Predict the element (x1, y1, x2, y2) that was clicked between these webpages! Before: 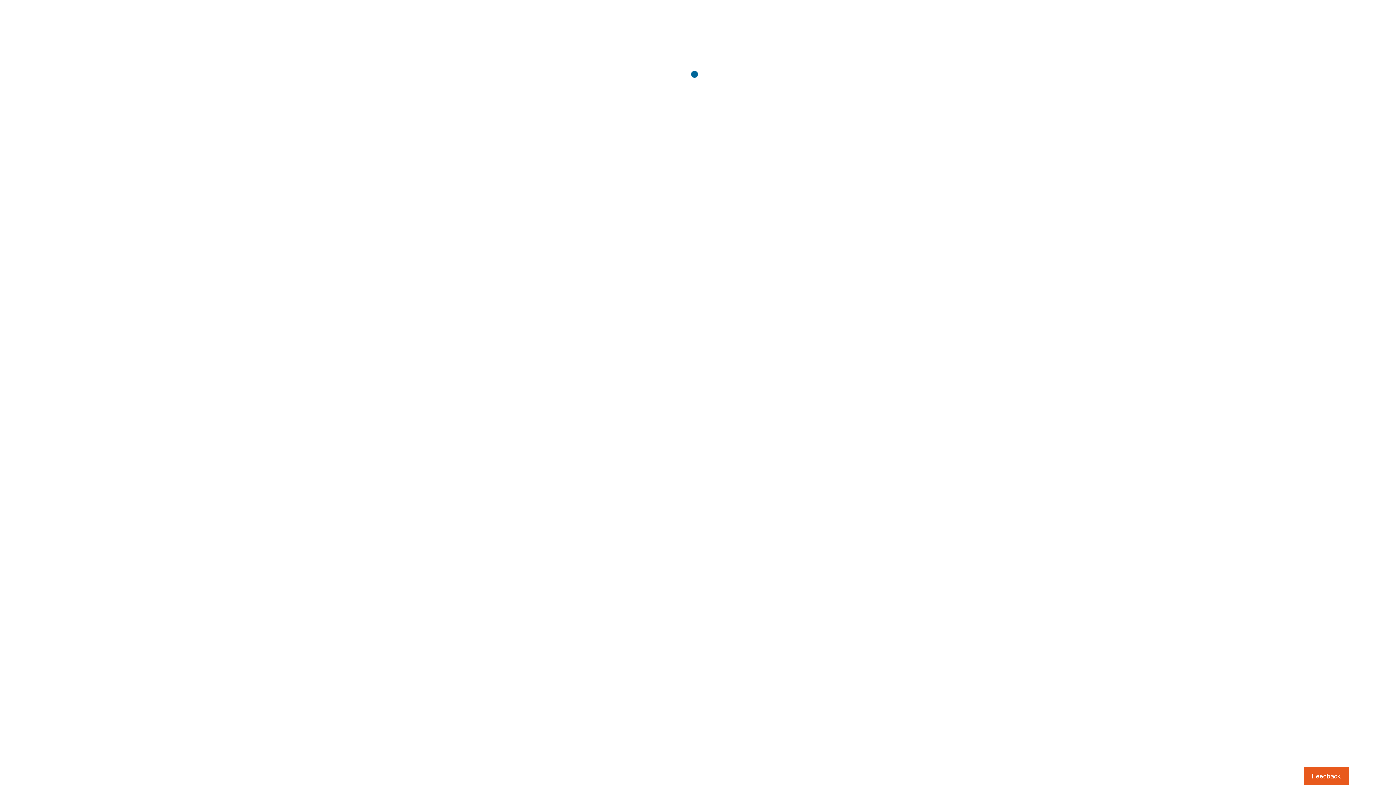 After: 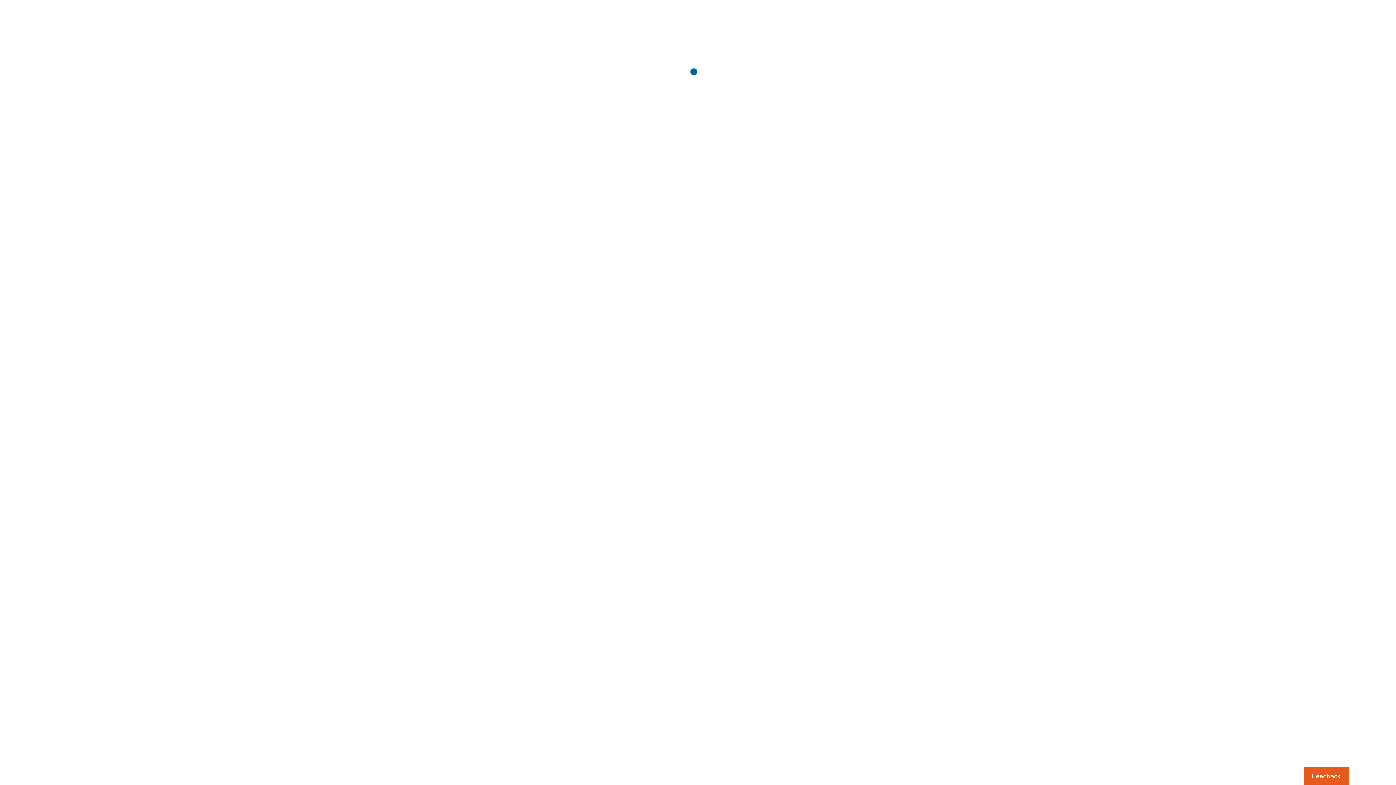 Action: label: Usabilla Feedback Button bbox: (1303, 767, 1349, 785)